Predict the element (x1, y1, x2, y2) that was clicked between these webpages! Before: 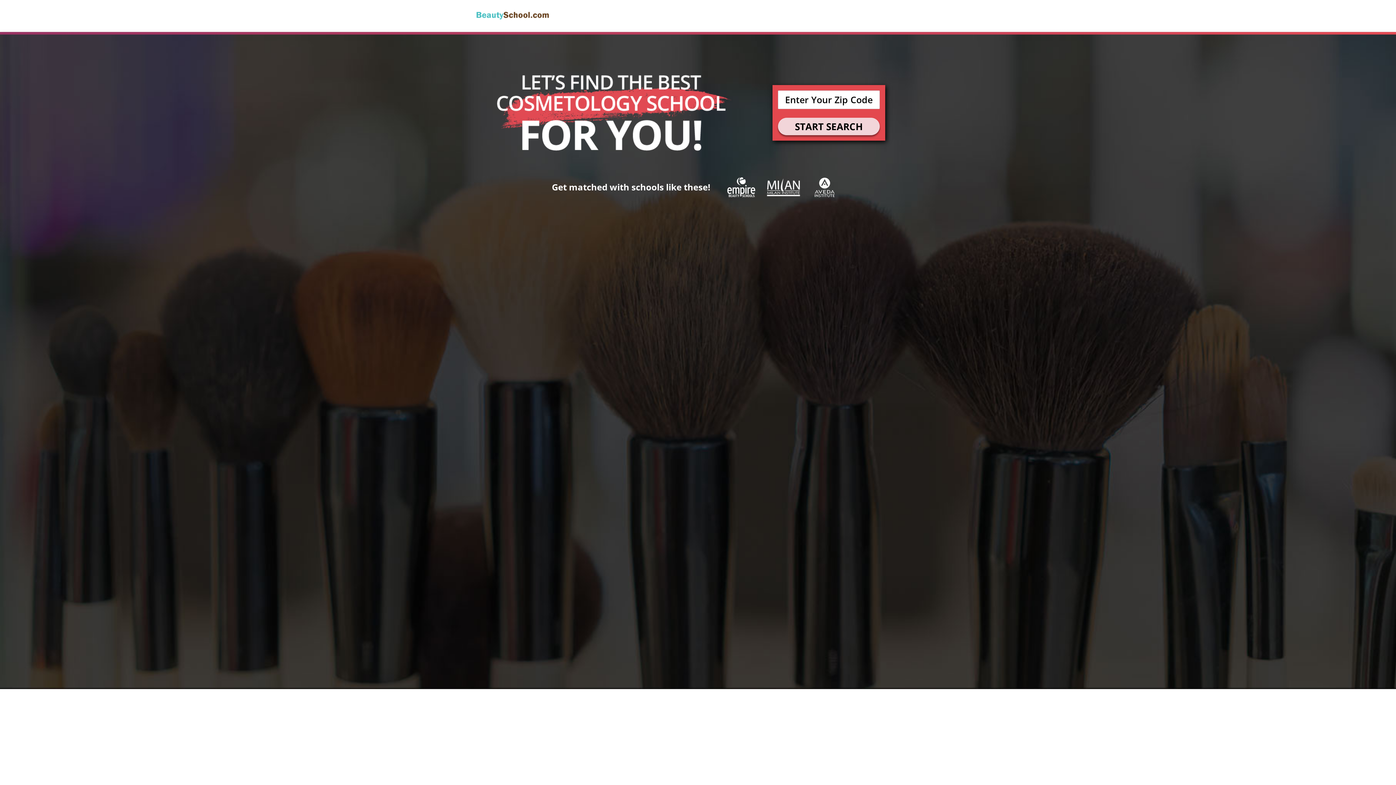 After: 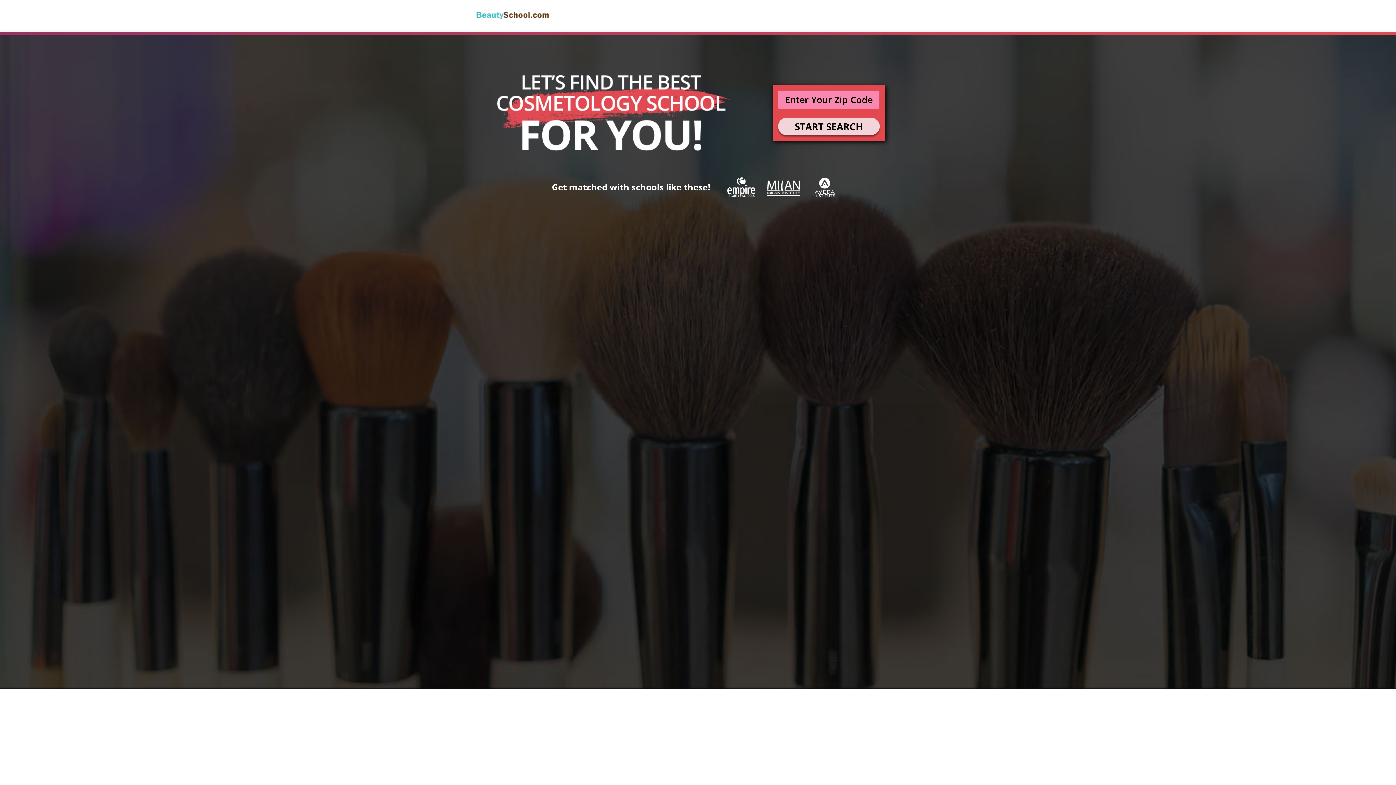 Action: bbox: (778, 117, 880, 135) label: START SEARCH